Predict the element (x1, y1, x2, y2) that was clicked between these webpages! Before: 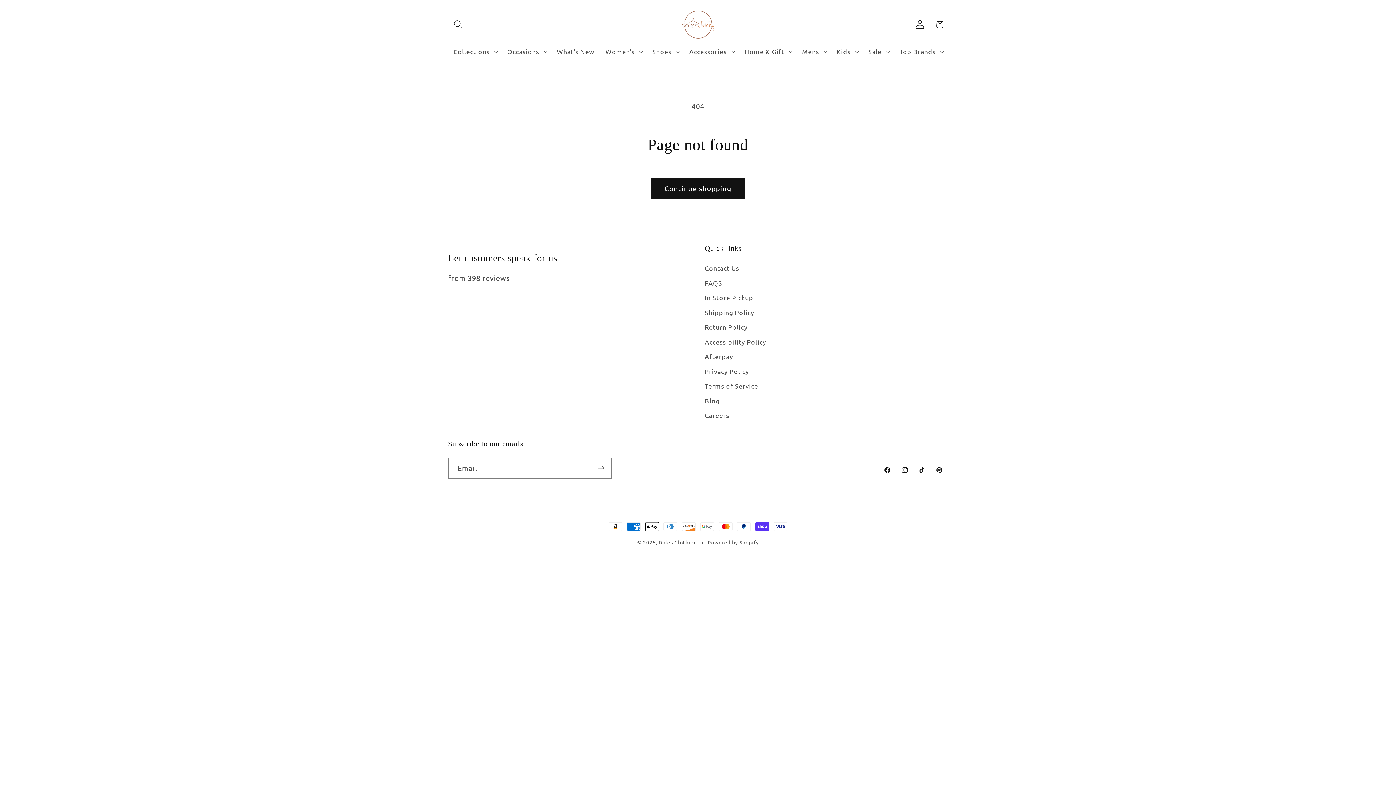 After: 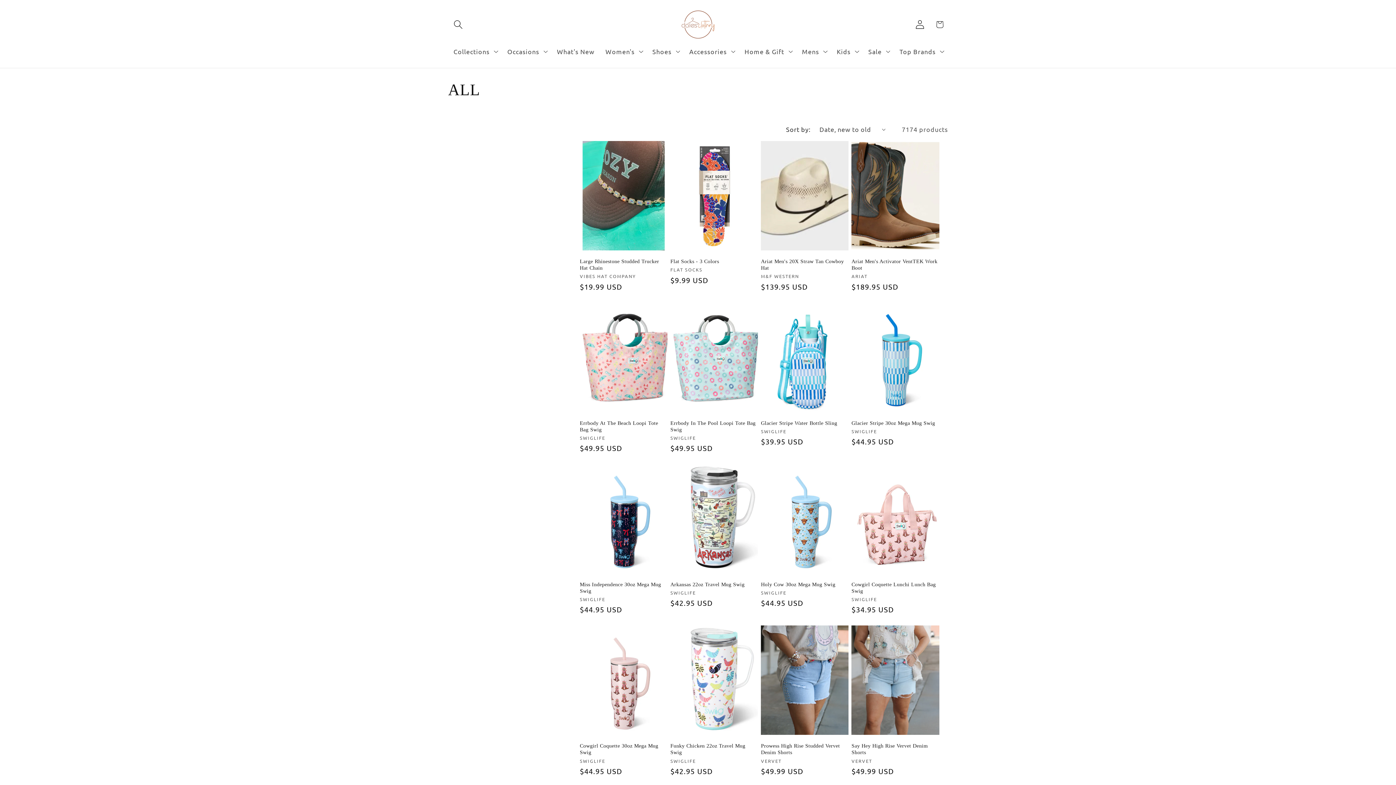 Action: bbox: (651, 178, 745, 199) label: Continue shopping